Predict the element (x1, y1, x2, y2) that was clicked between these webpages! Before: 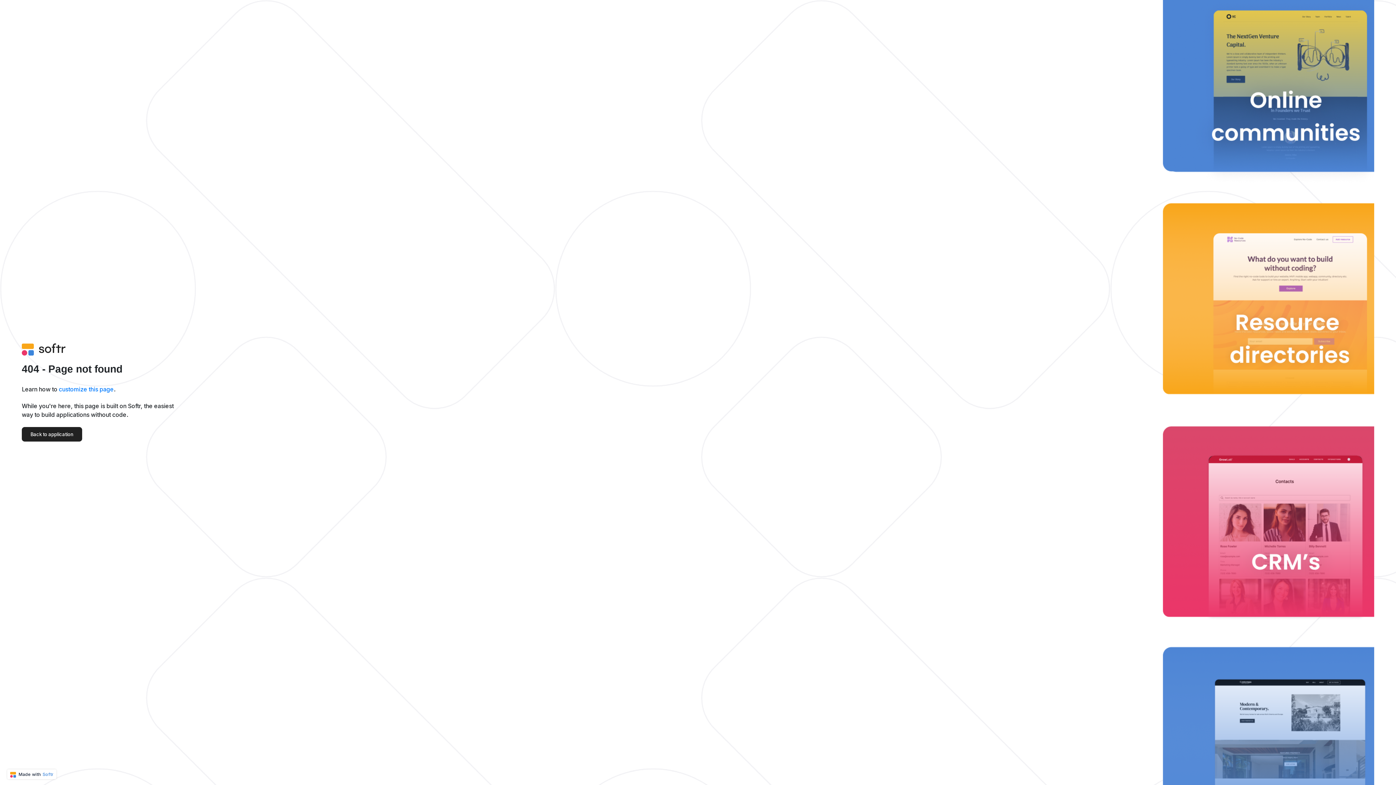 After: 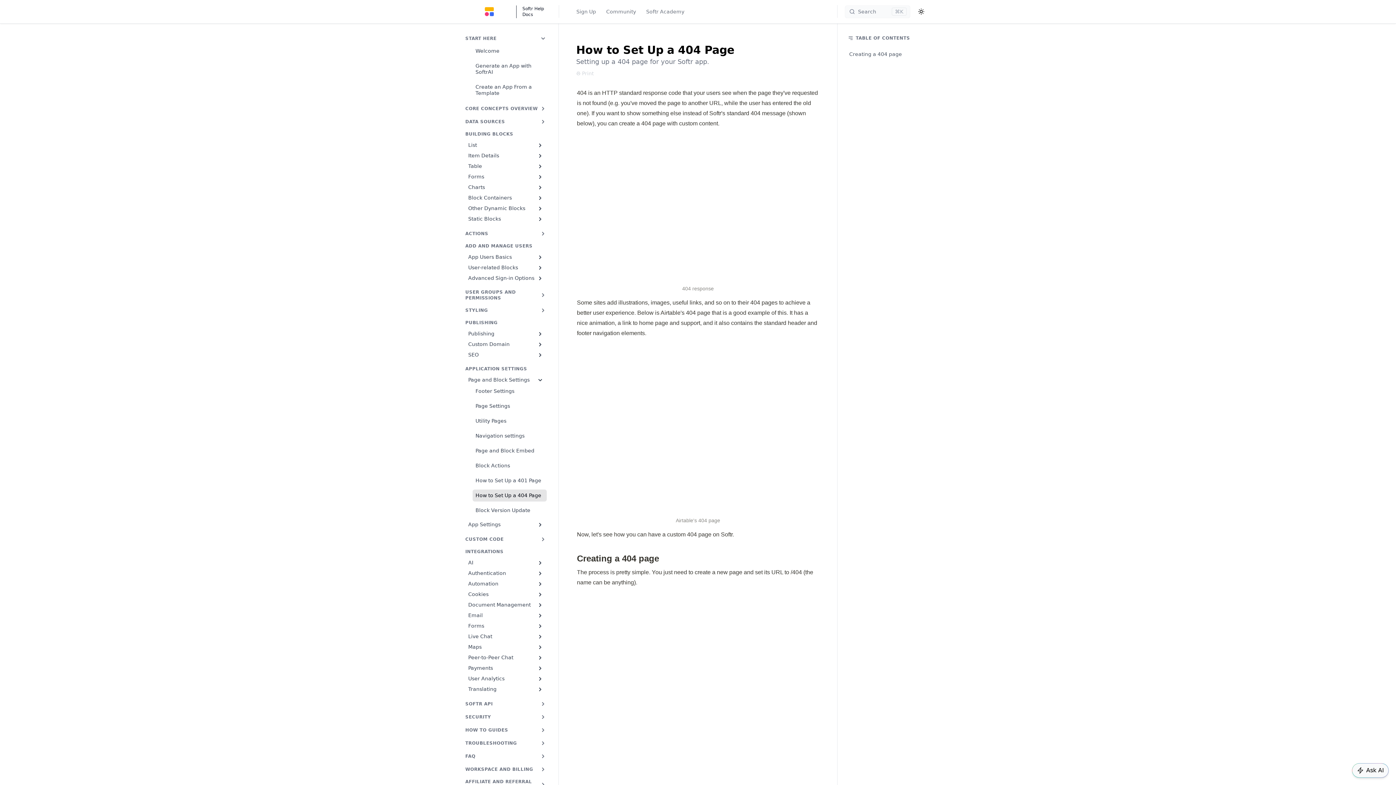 Action: label: customize this page bbox: (58, 385, 113, 393)